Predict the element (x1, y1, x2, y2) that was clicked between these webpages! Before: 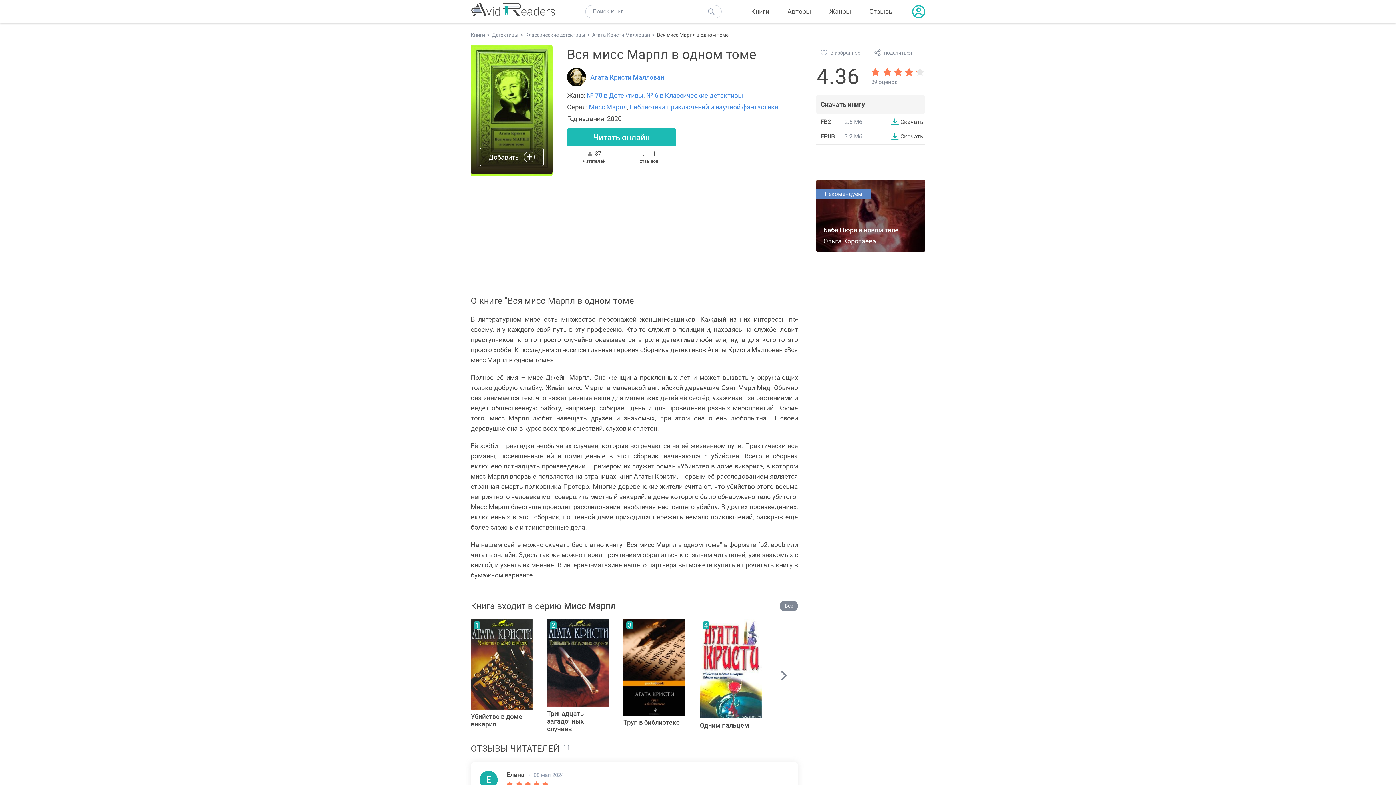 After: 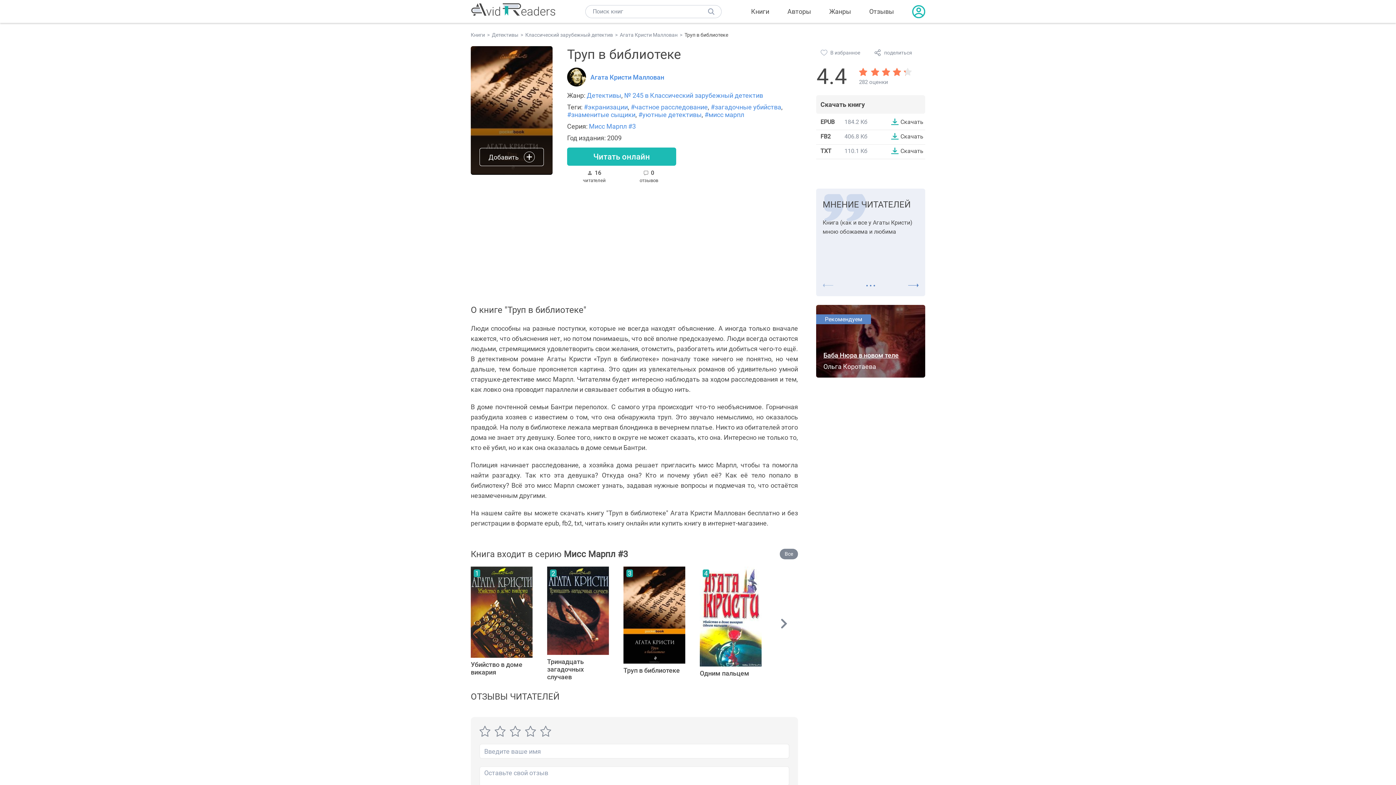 Action: label: 3

Труп в библиотеке bbox: (623, 618, 685, 726)